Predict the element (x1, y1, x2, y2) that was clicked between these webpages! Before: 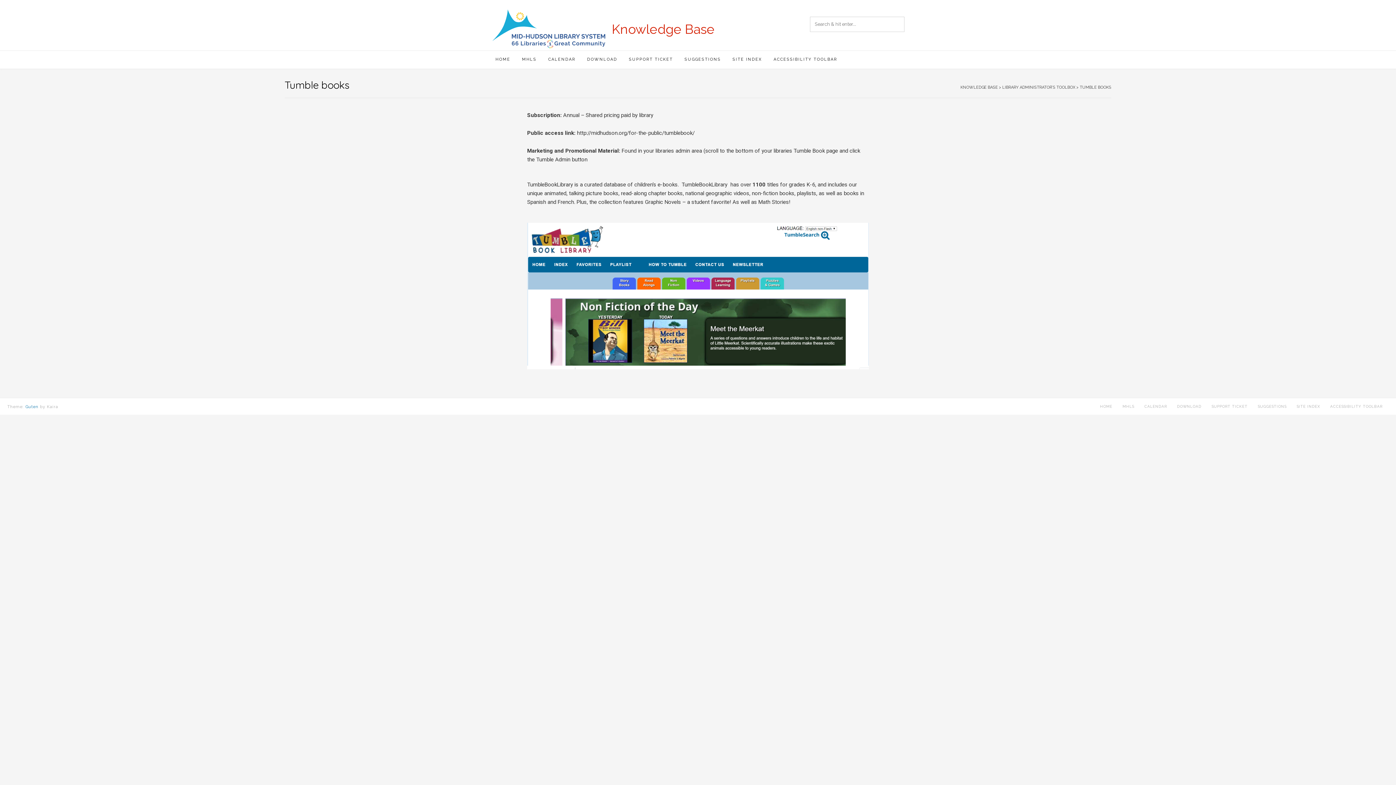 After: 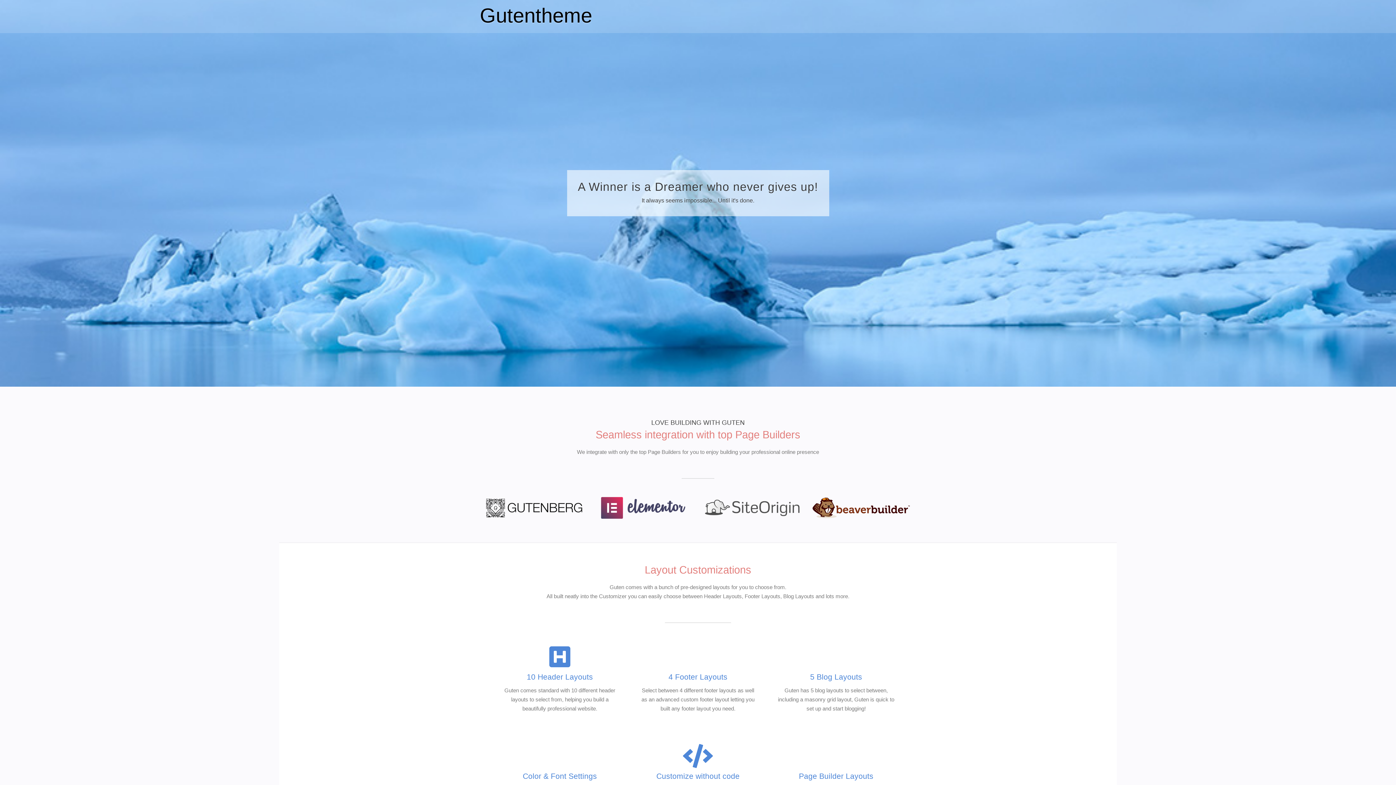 Action: bbox: (25, 404, 38, 409) label: Guten